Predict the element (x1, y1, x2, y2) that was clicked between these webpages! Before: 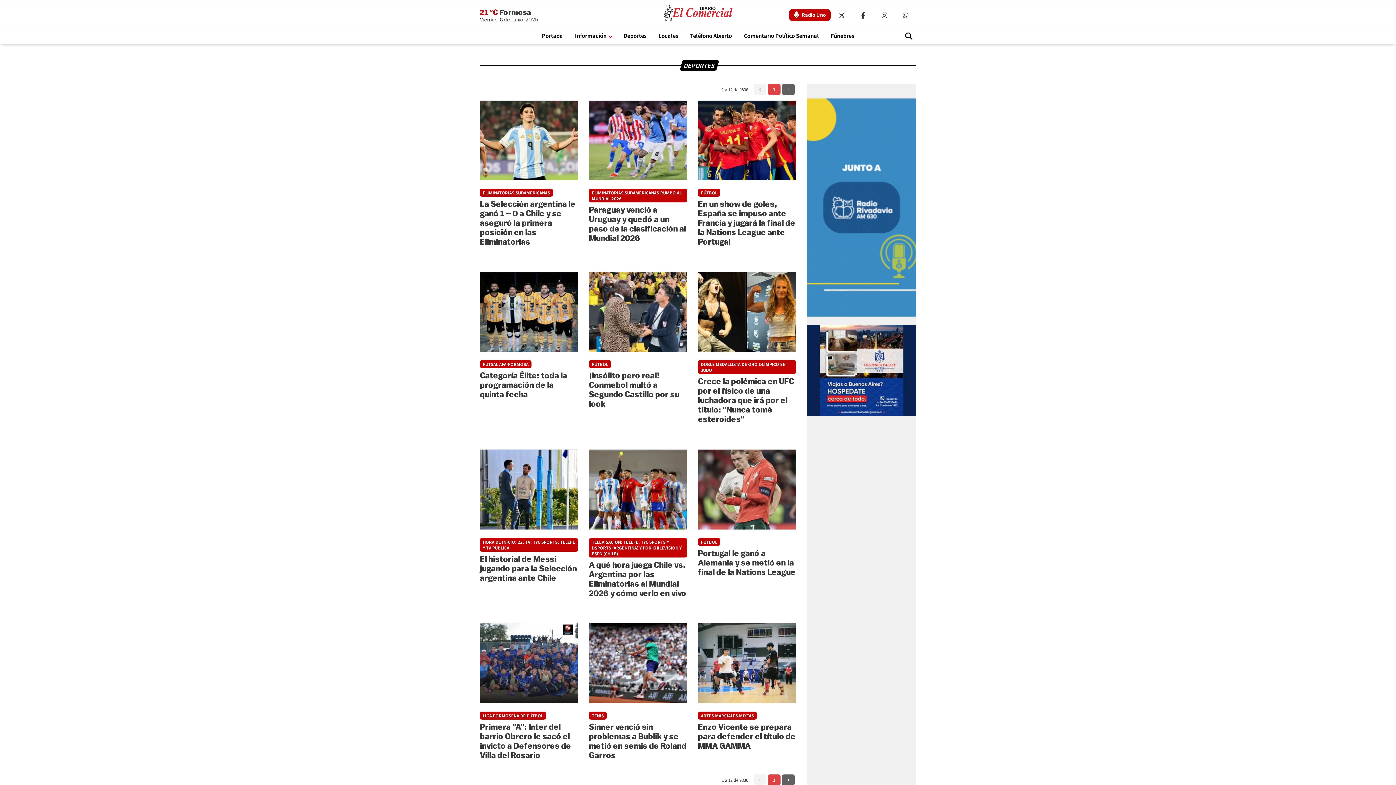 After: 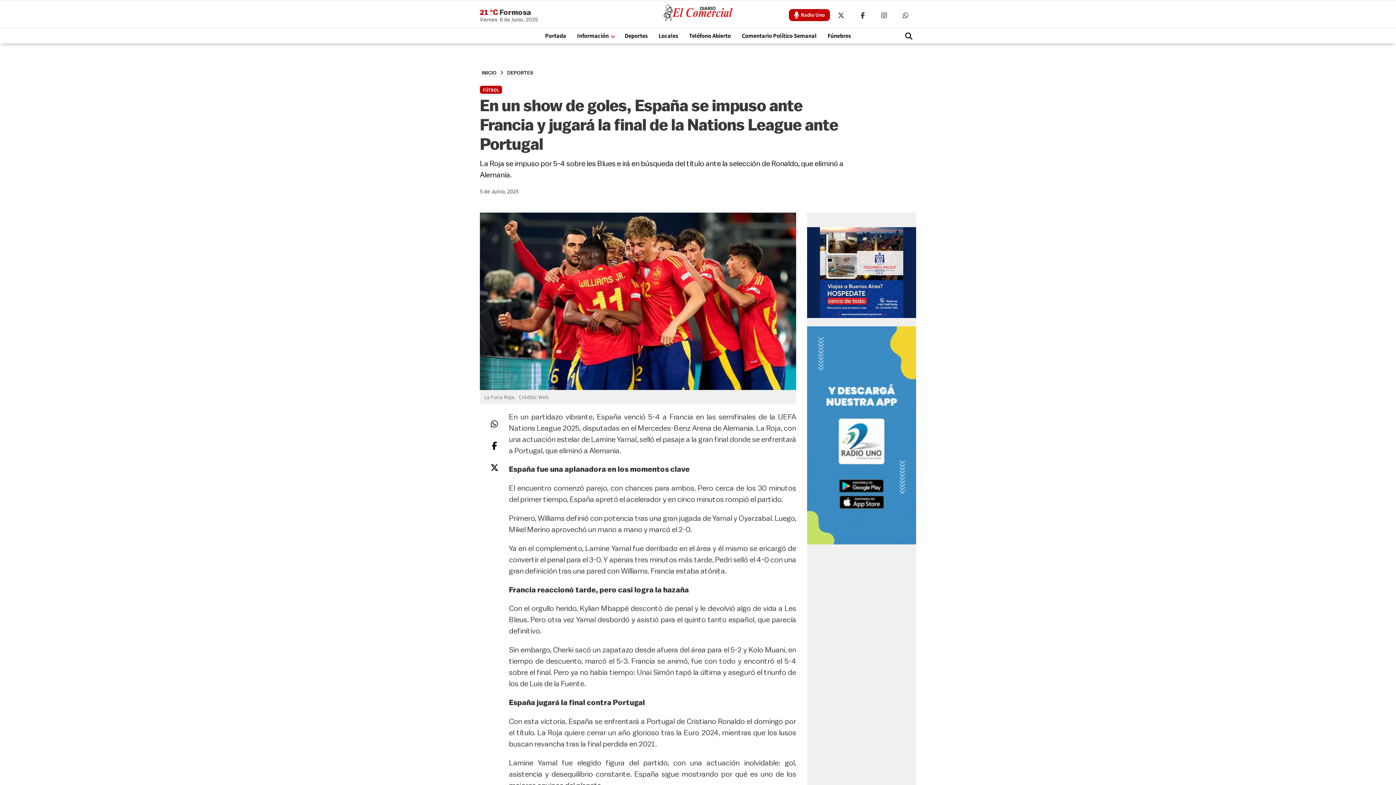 Action: bbox: (698, 100, 796, 253) label: FÚTBOL
En un show de goles, España se impuso ante Francia y jugará la final de la Nations League ante Portugal